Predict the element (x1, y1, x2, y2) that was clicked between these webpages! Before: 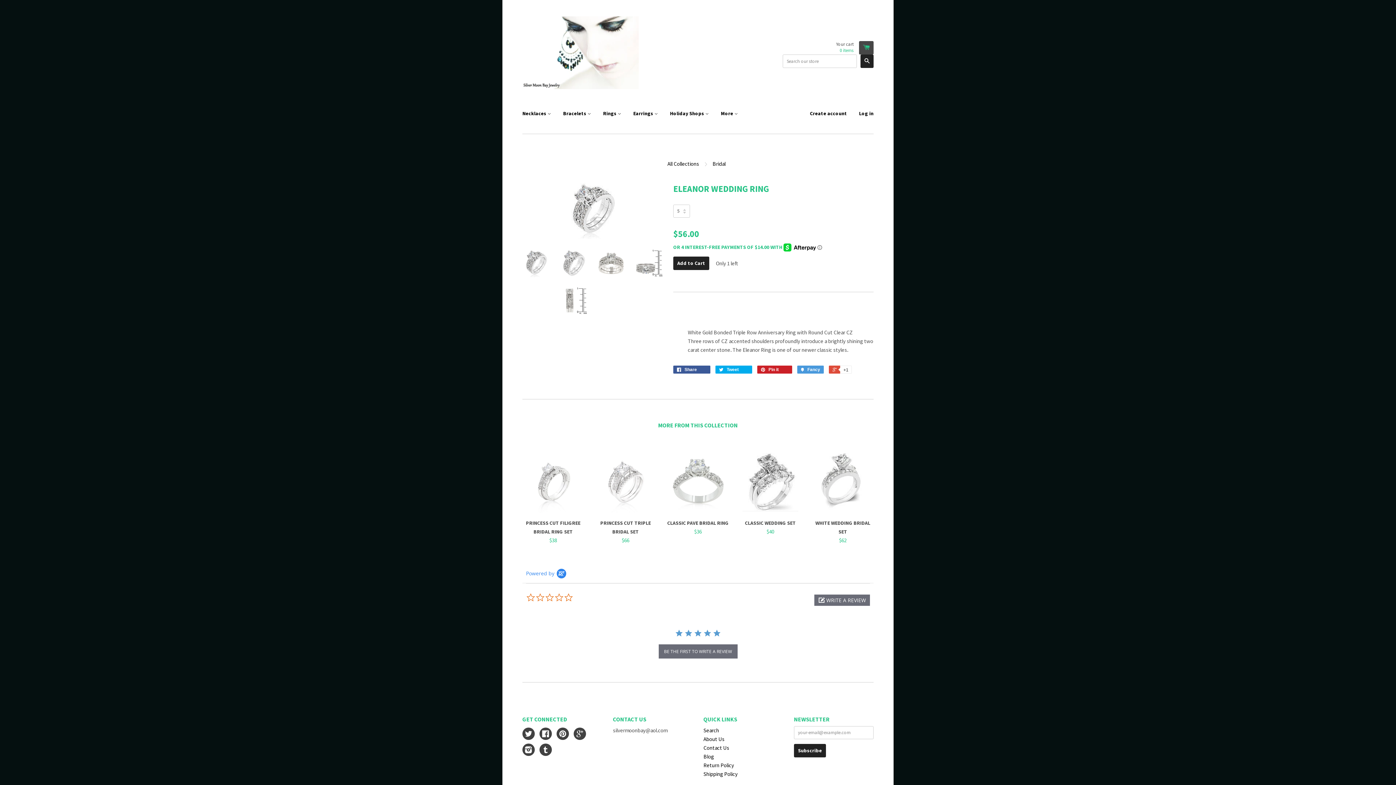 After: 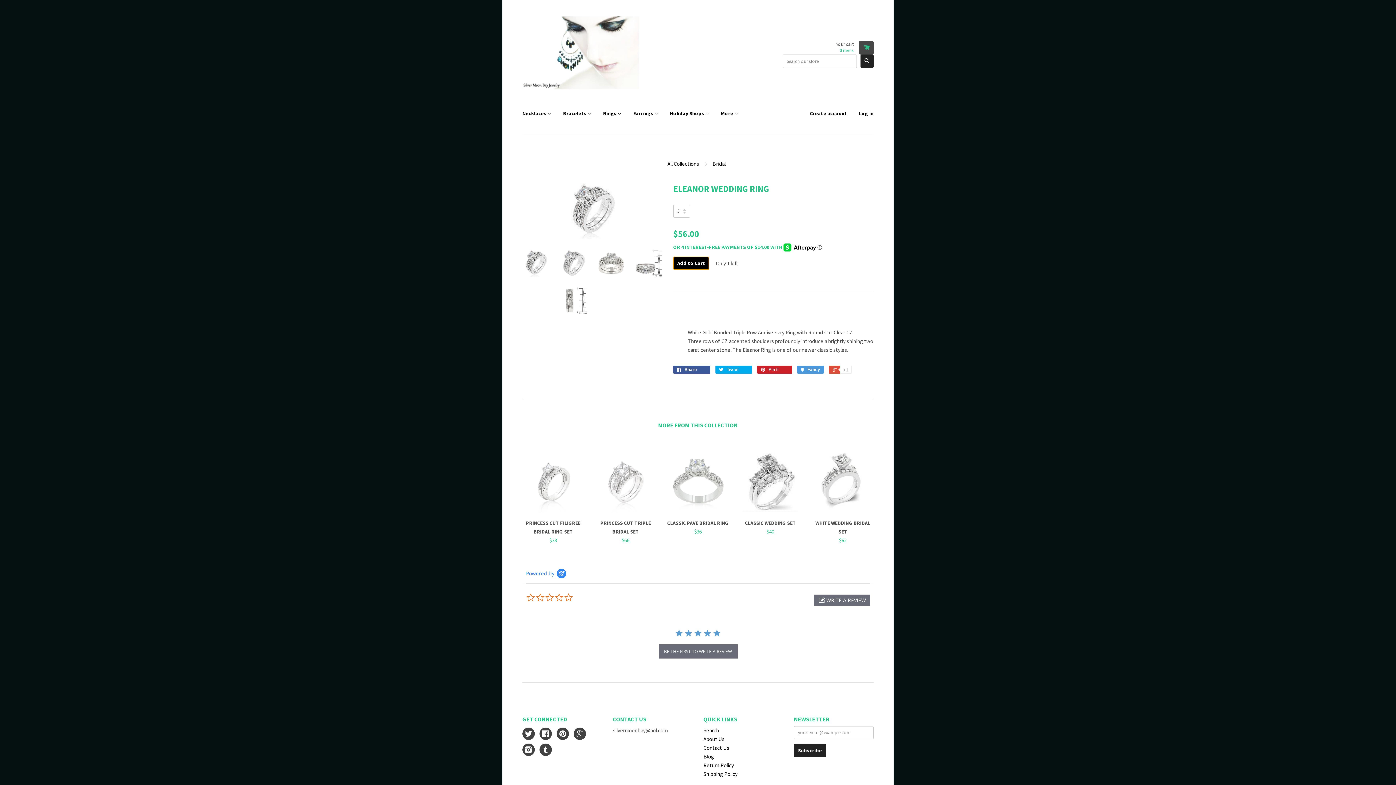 Action: bbox: (673, 256, 709, 270) label: Add to Cart